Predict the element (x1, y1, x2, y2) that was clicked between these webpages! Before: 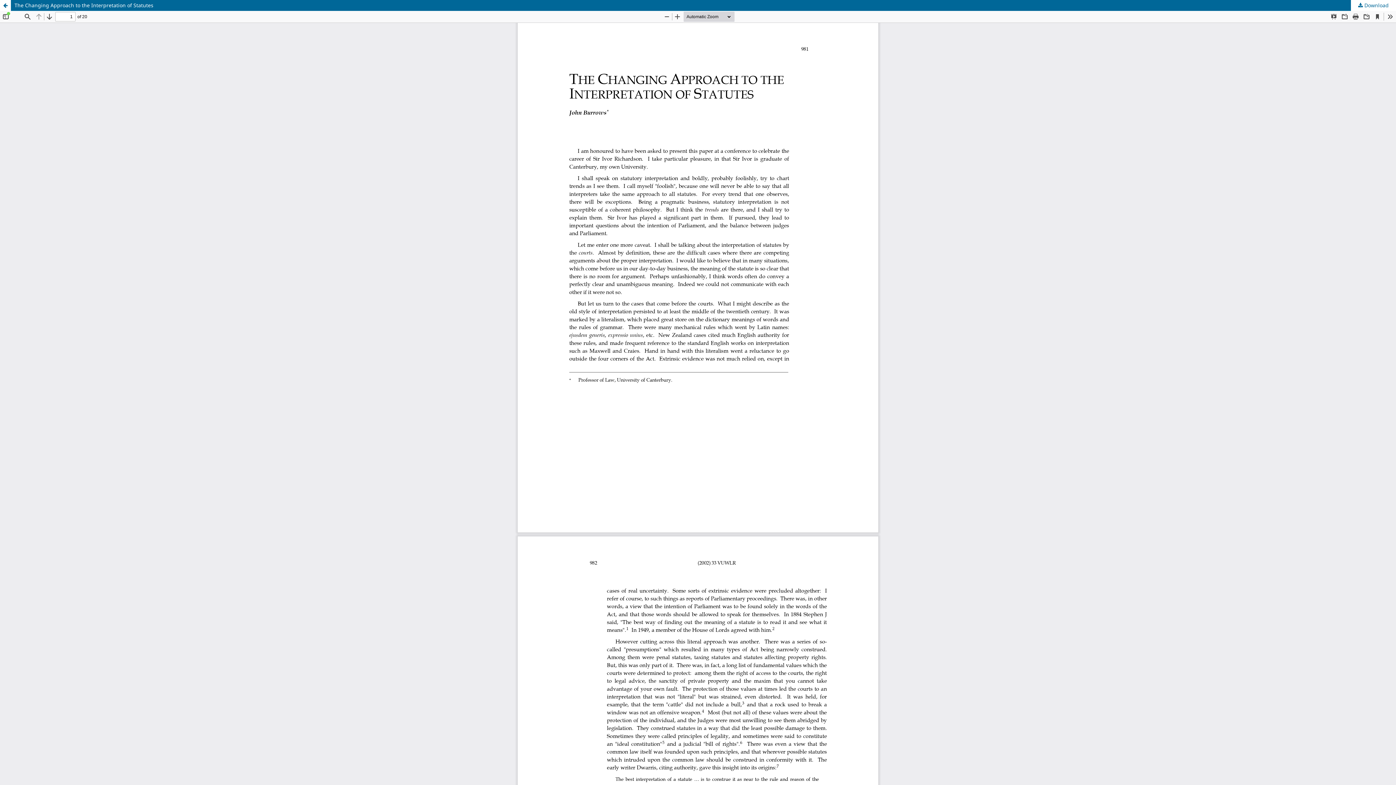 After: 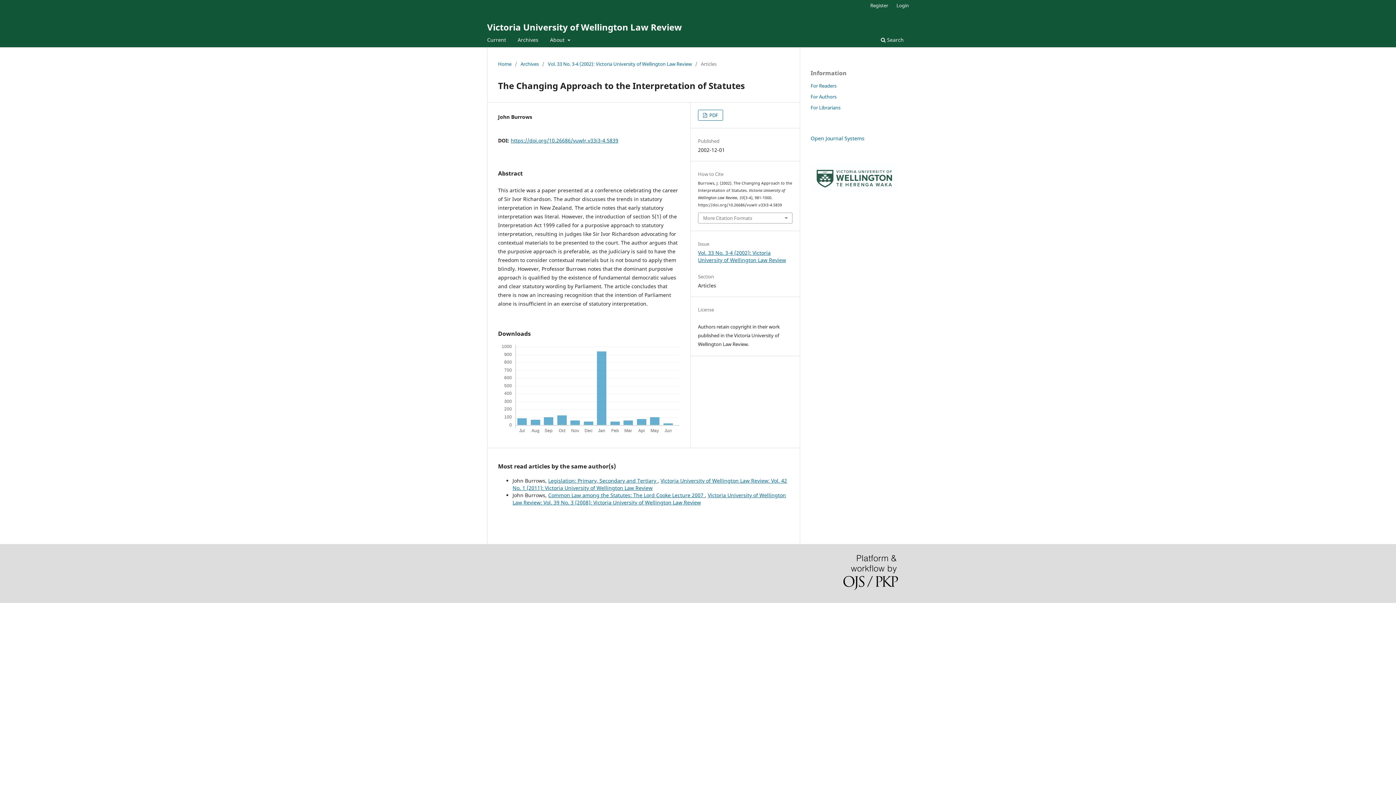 Action: label: Return to Article Details bbox: (0, 0, 10, 10)